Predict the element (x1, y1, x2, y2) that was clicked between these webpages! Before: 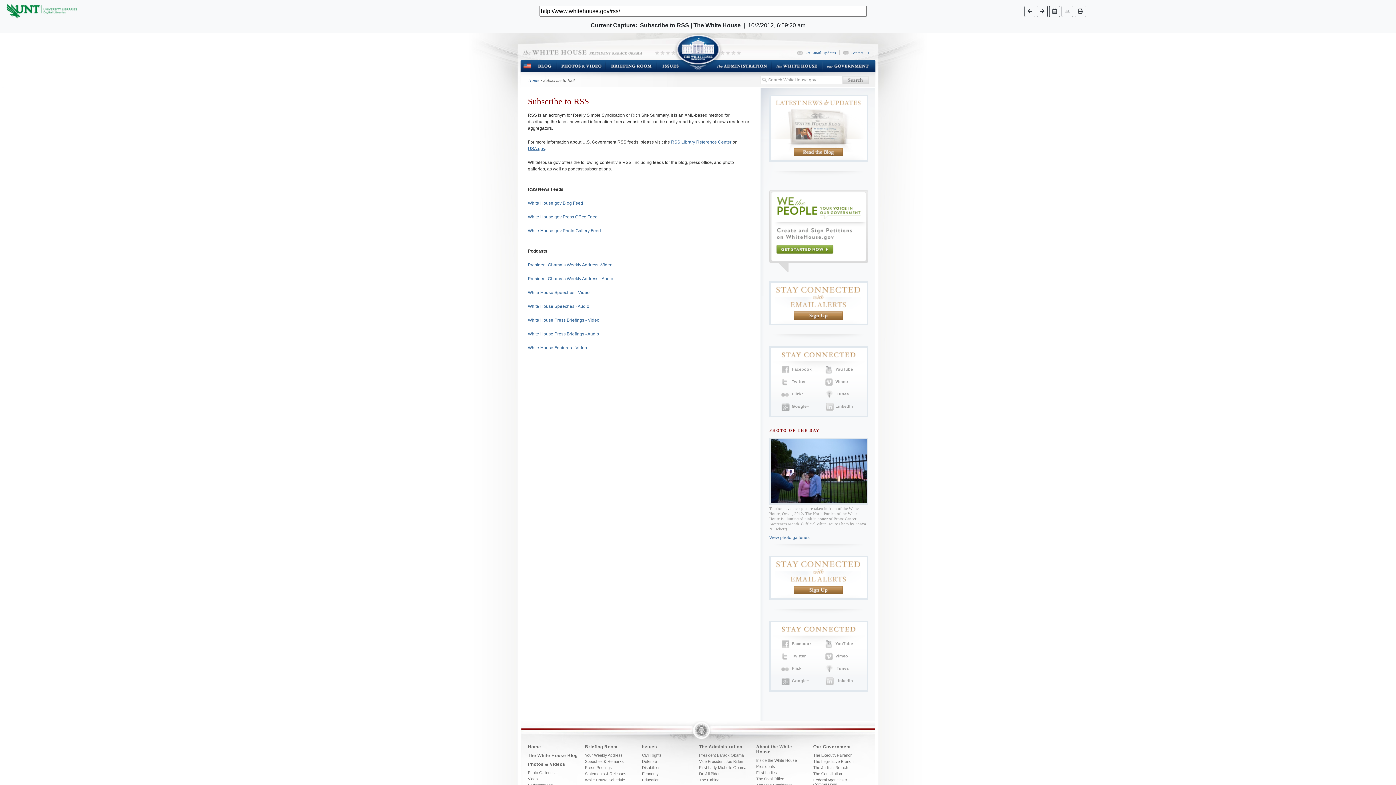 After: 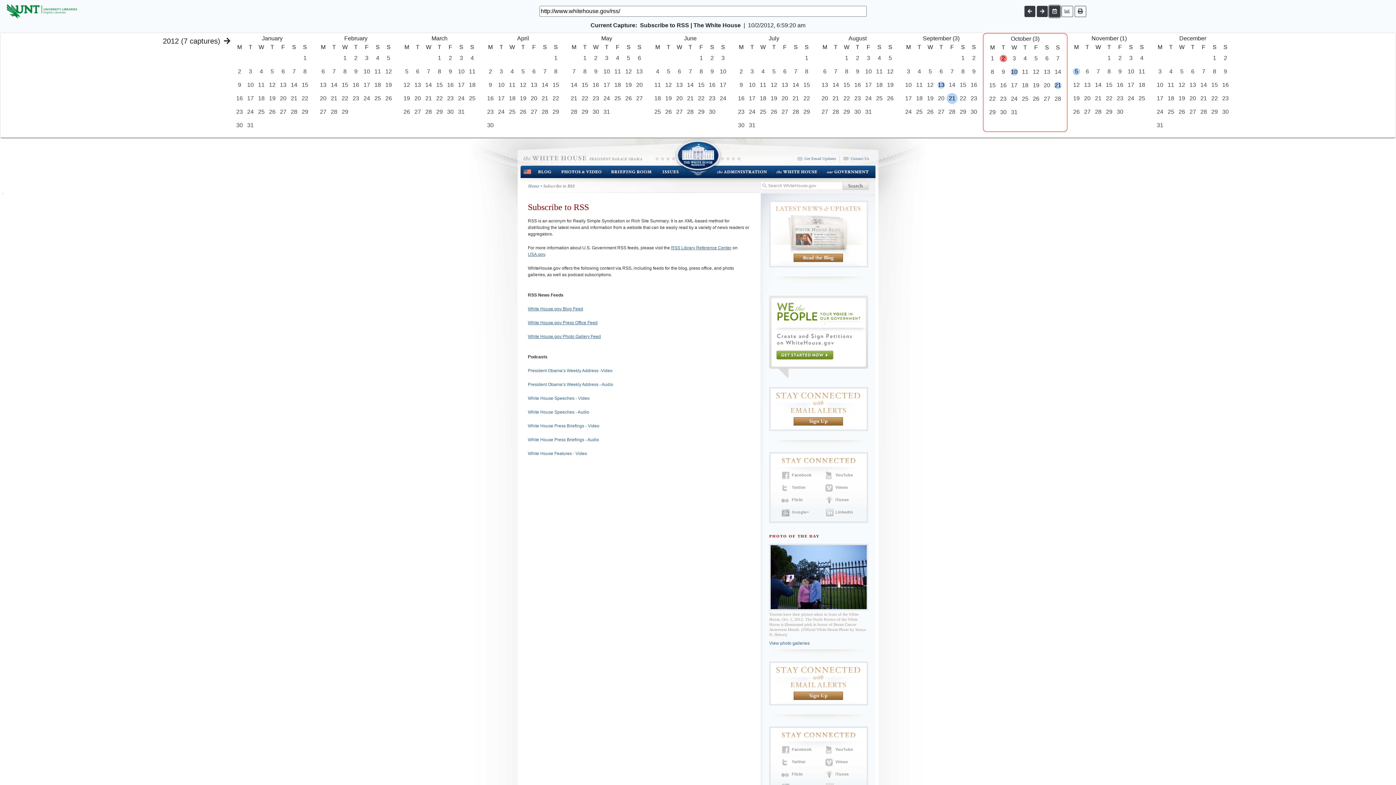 Action: bbox: (1049, 5, 1060, 16)